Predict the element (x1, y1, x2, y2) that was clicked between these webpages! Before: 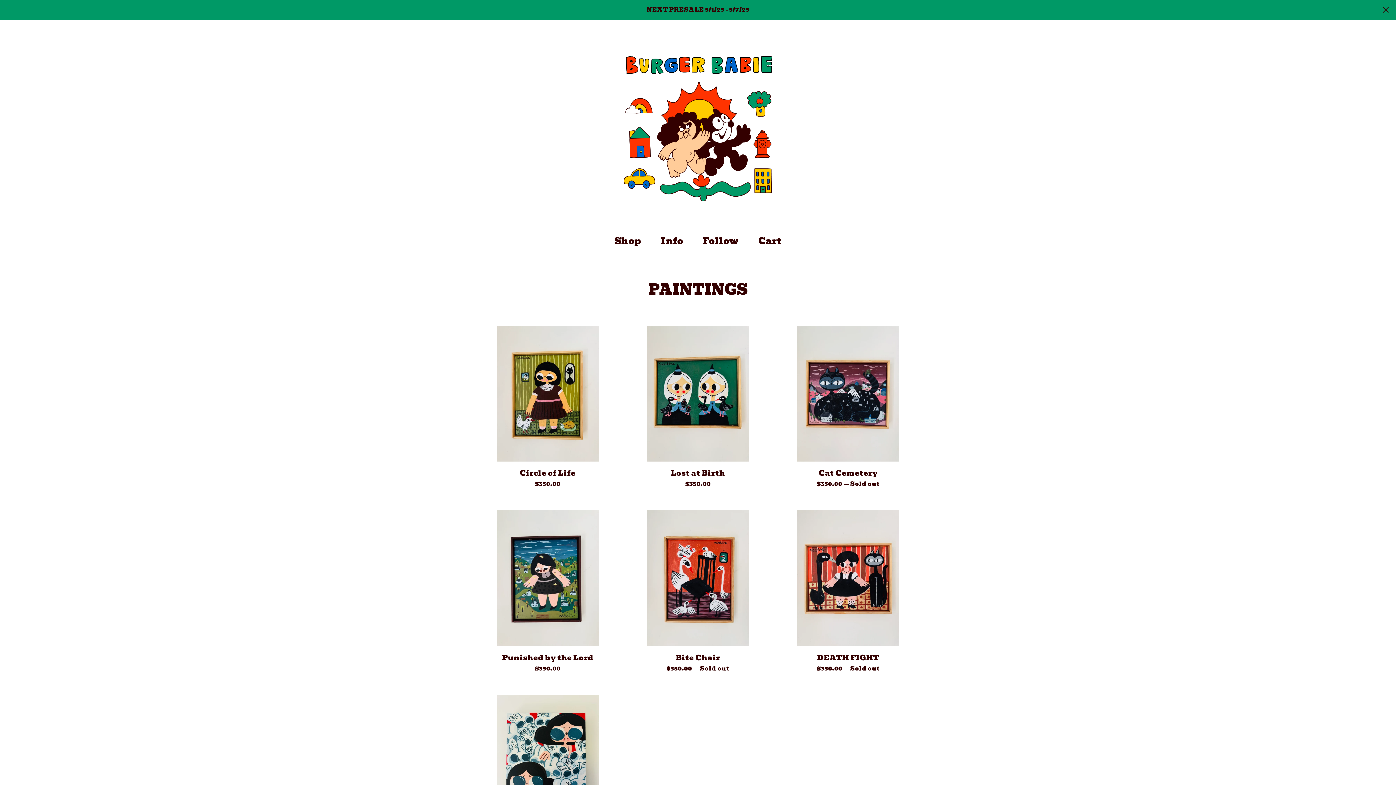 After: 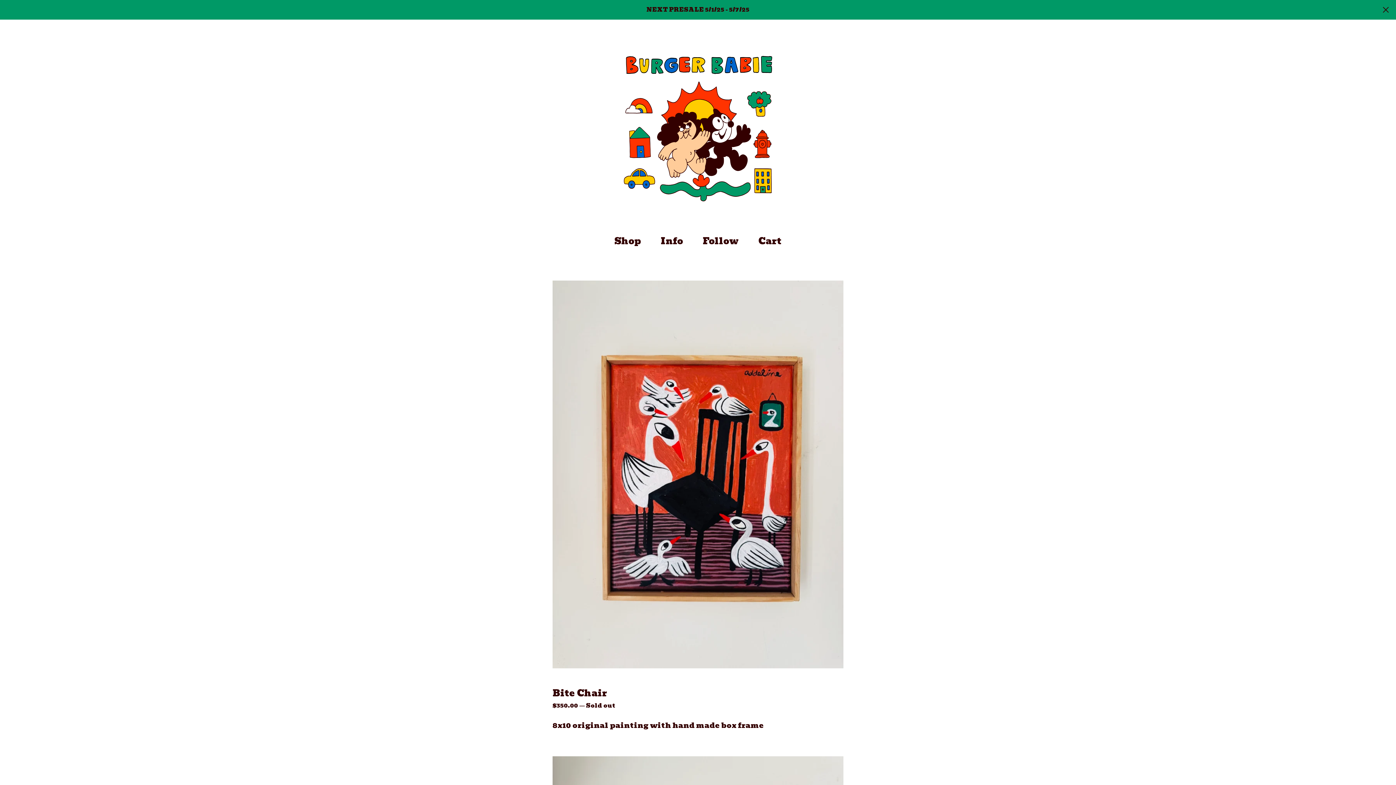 Action: label: Bite Chair
$350.00 — Sold out bbox: (623, 503, 773, 687)